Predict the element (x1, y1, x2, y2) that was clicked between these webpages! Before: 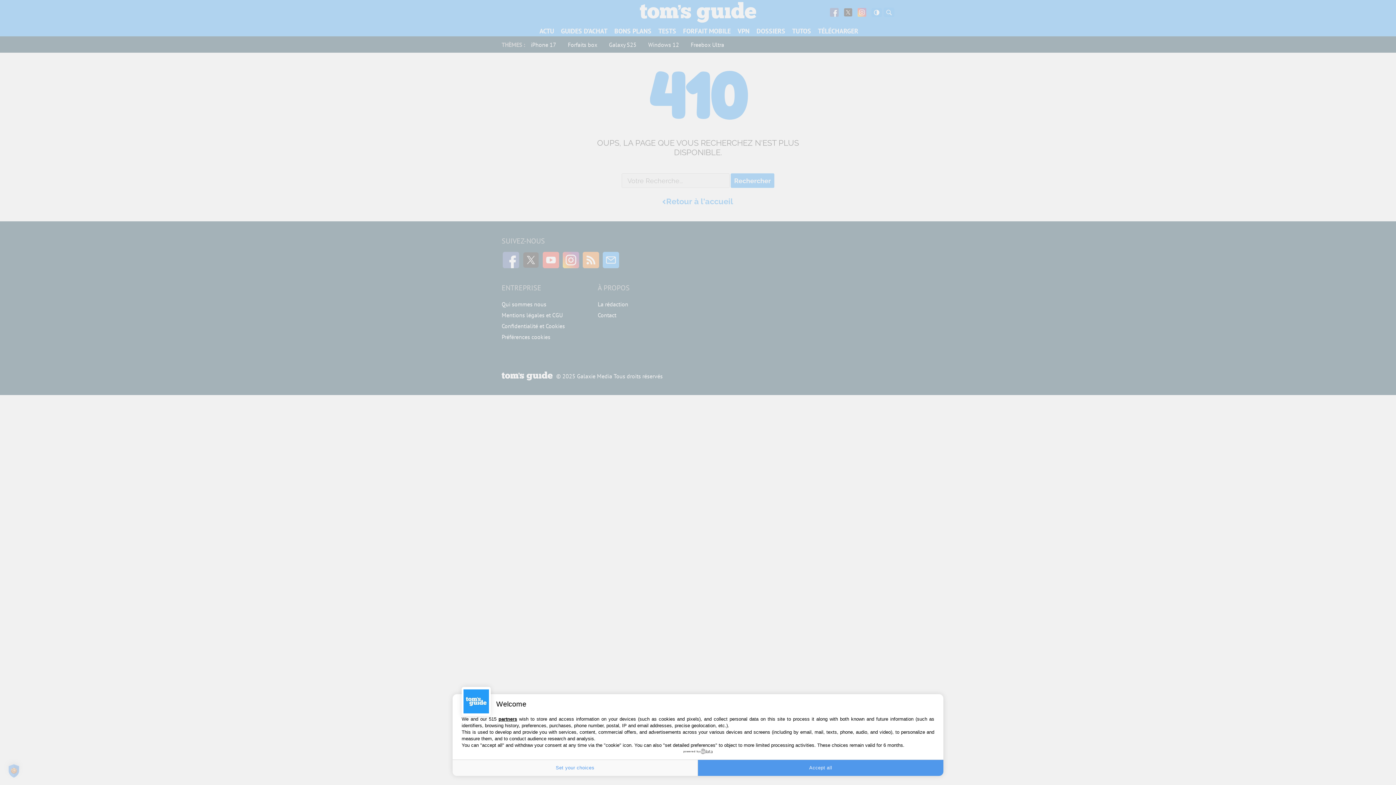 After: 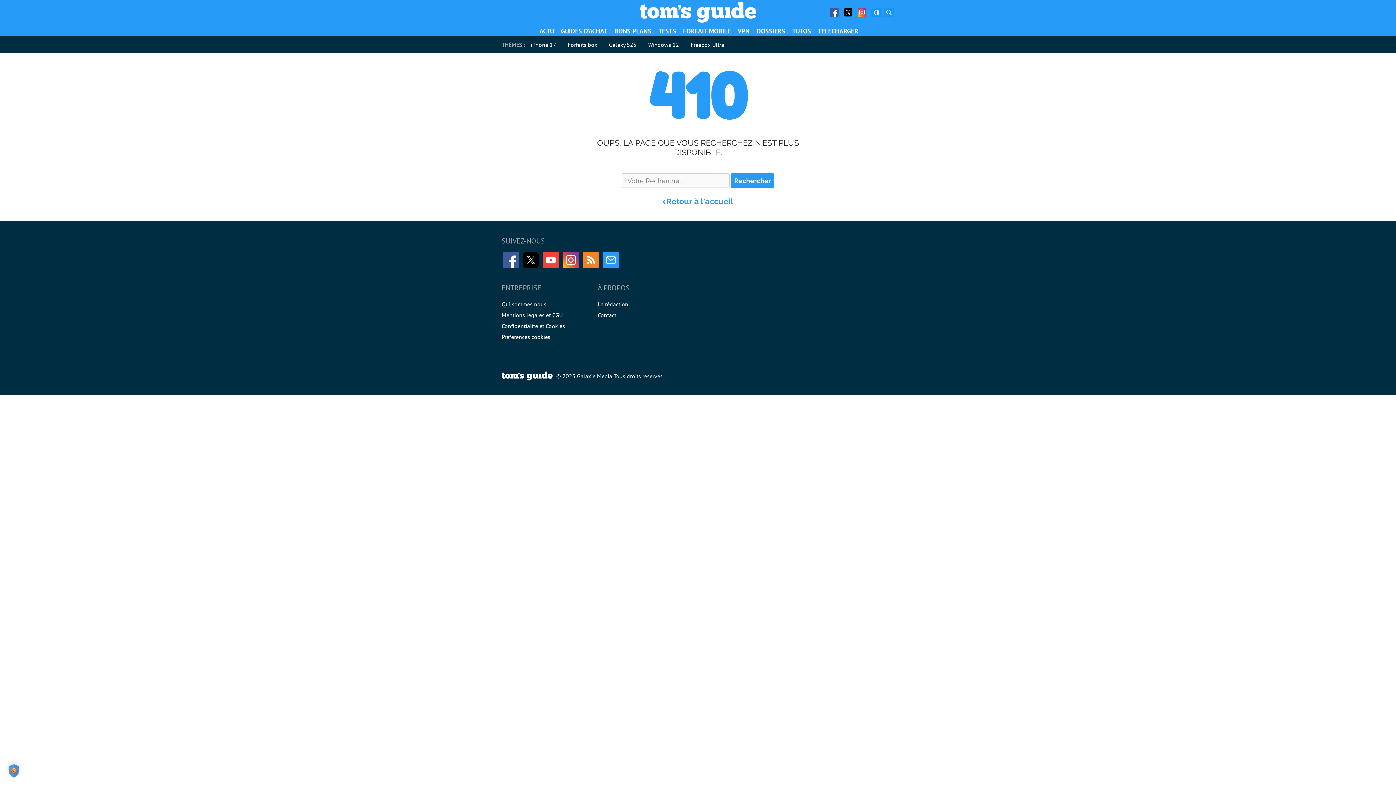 Action: bbox: (698, 760, 943, 776) label: Accept all